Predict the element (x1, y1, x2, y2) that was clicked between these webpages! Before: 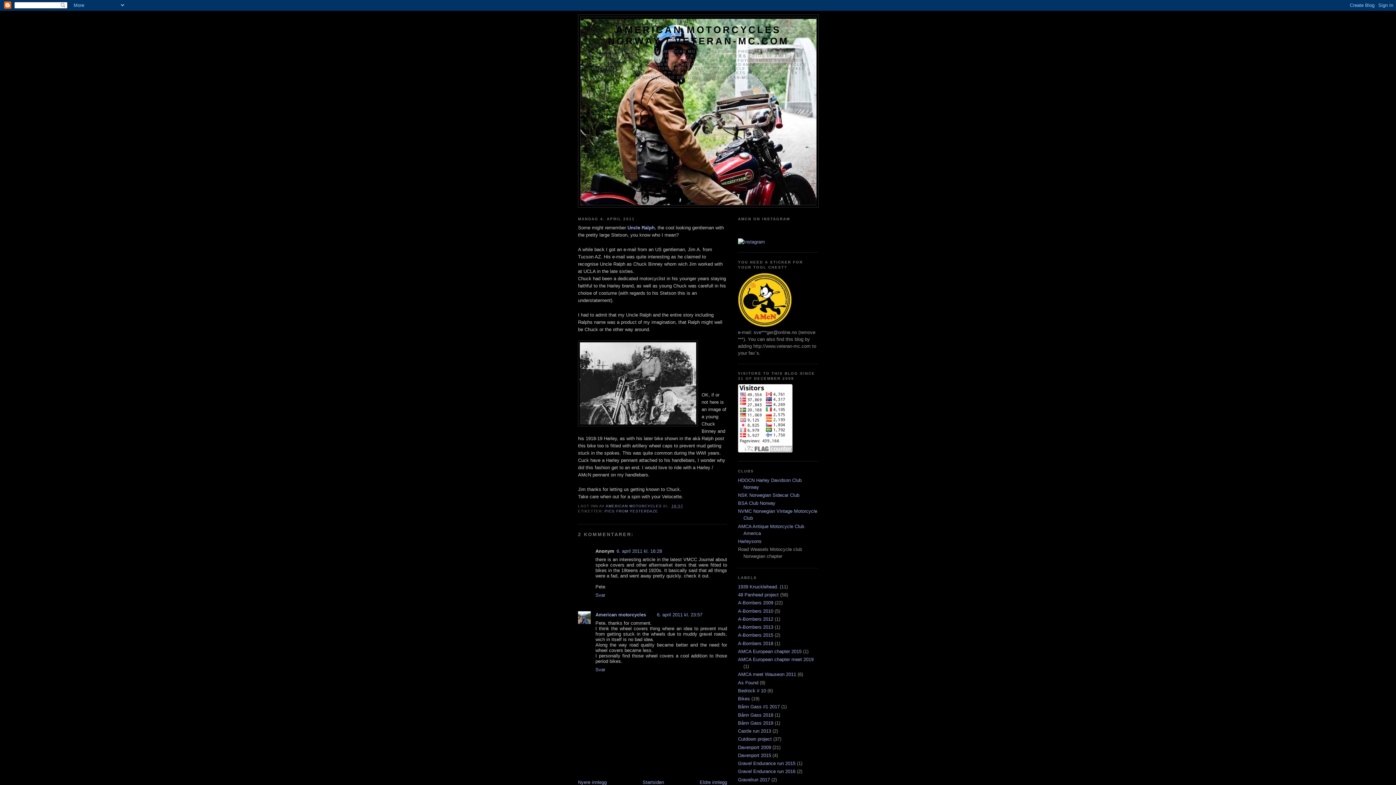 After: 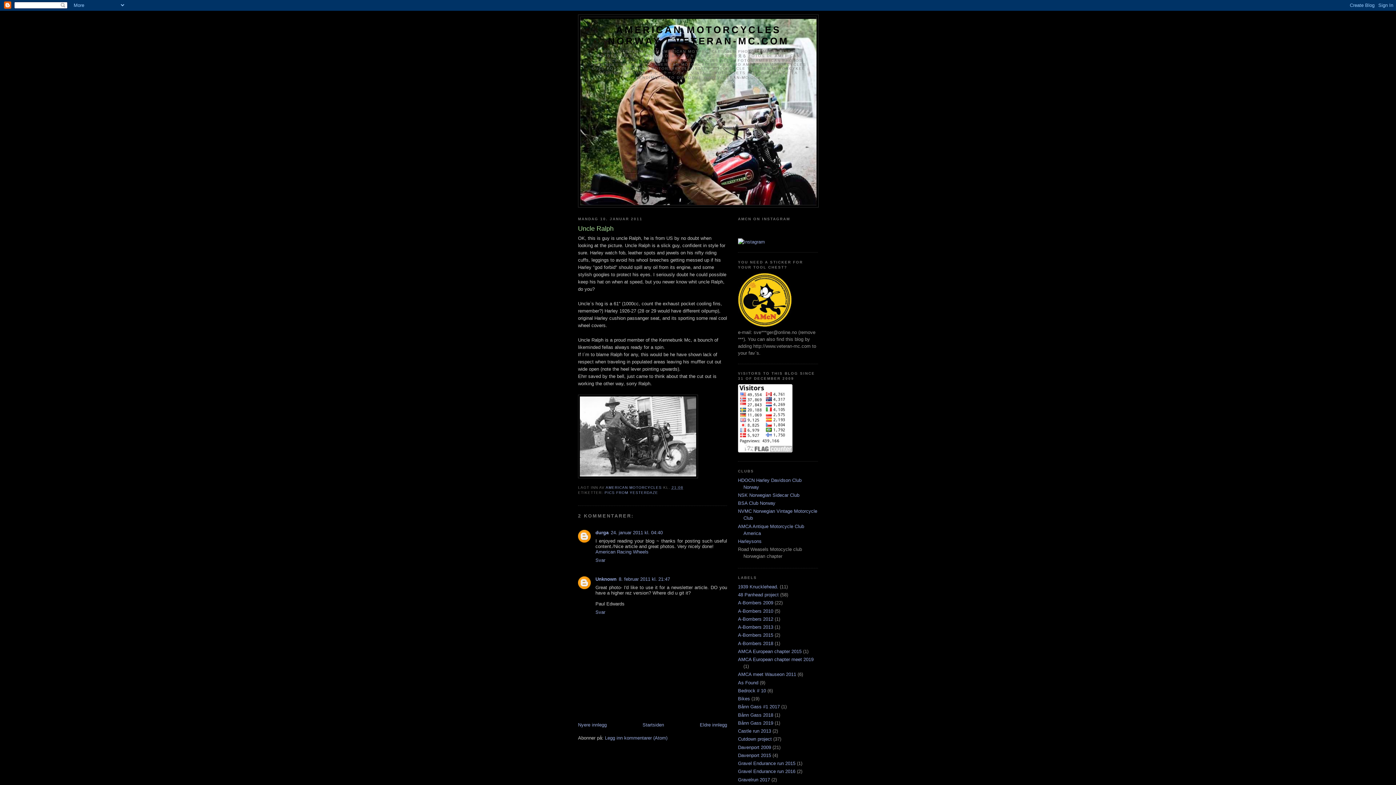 Action: label: Uncle Ralph bbox: (627, 224, 654, 230)